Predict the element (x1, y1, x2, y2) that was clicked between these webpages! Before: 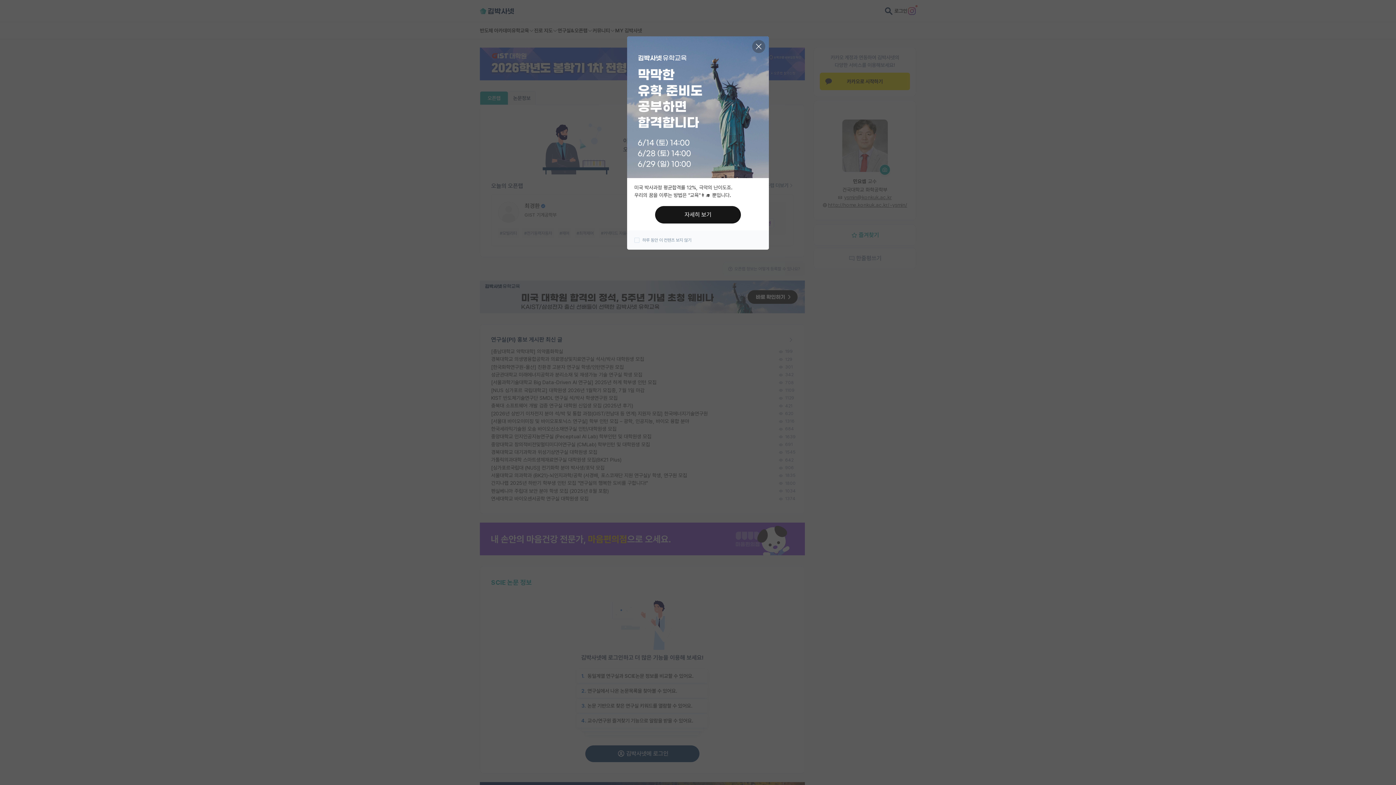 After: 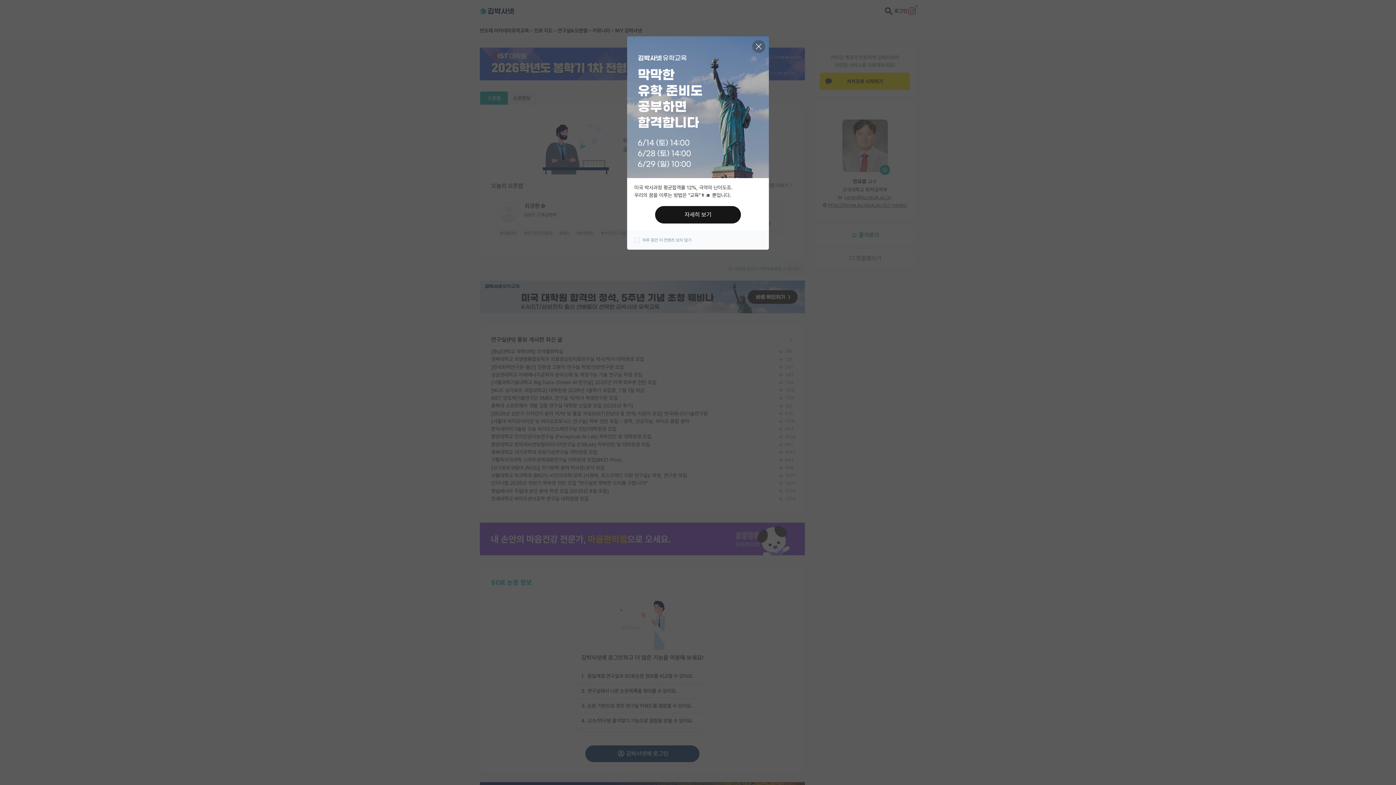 Action: bbox: (655, 206, 741, 223) label: 자세히 보기